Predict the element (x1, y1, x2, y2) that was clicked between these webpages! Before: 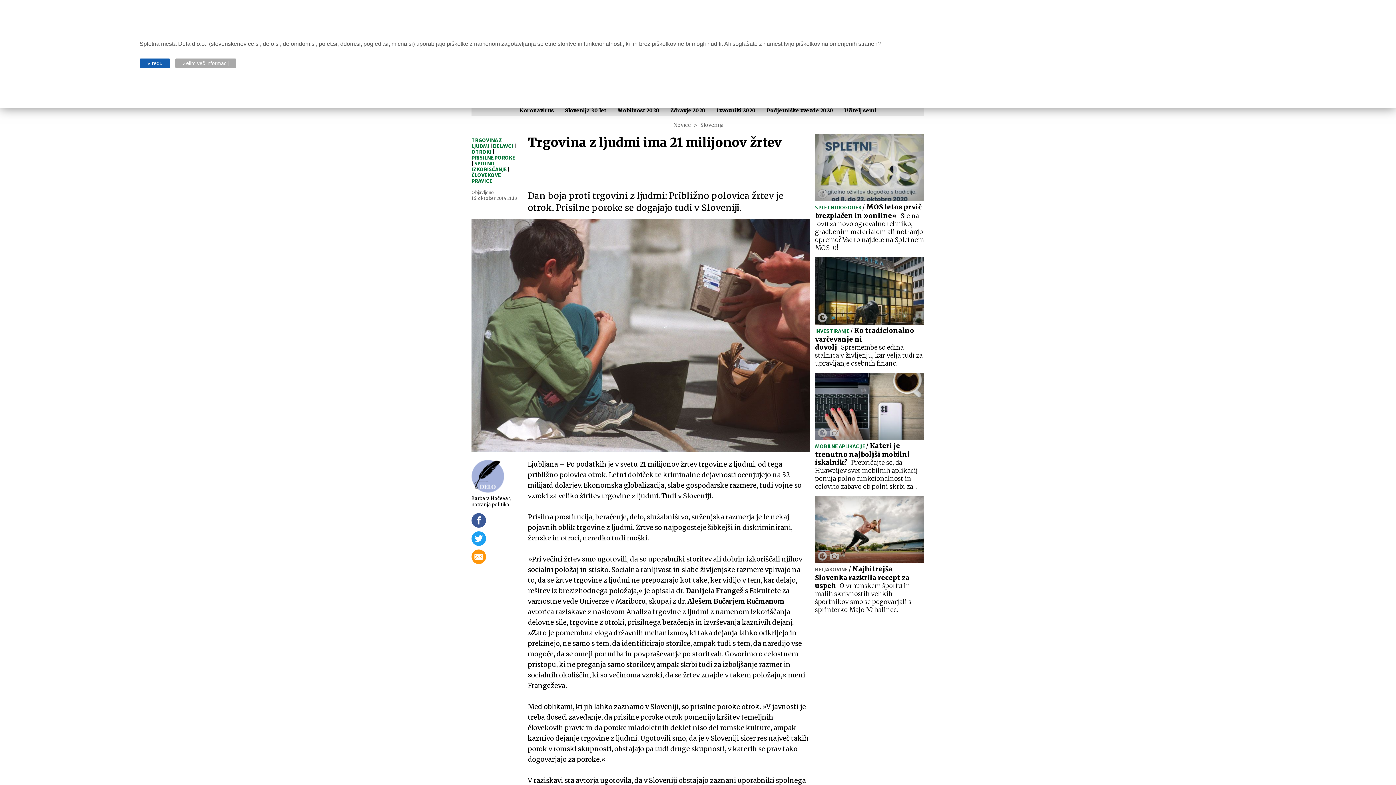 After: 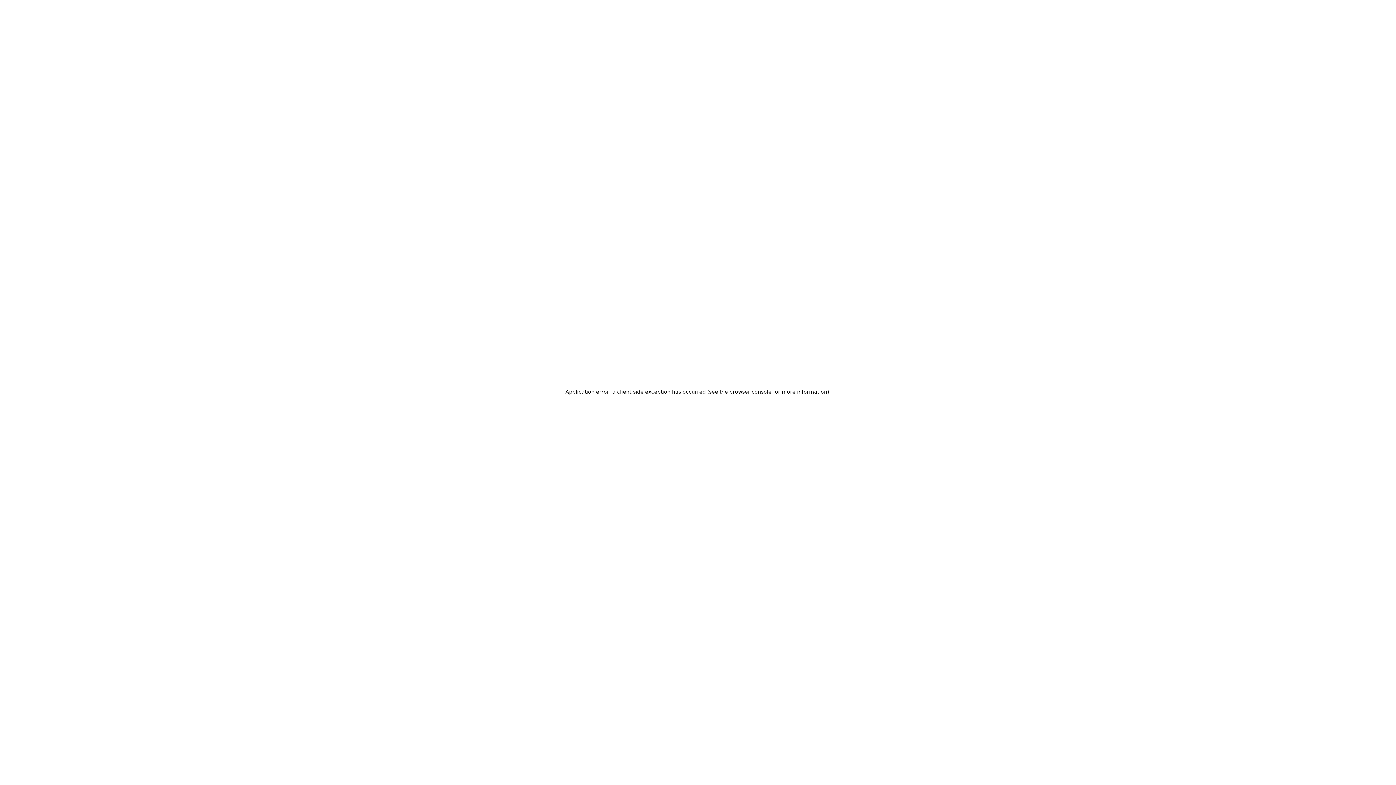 Action: bbox: (766, 107, 833, 113) label: Podjetniške zvezde 2020